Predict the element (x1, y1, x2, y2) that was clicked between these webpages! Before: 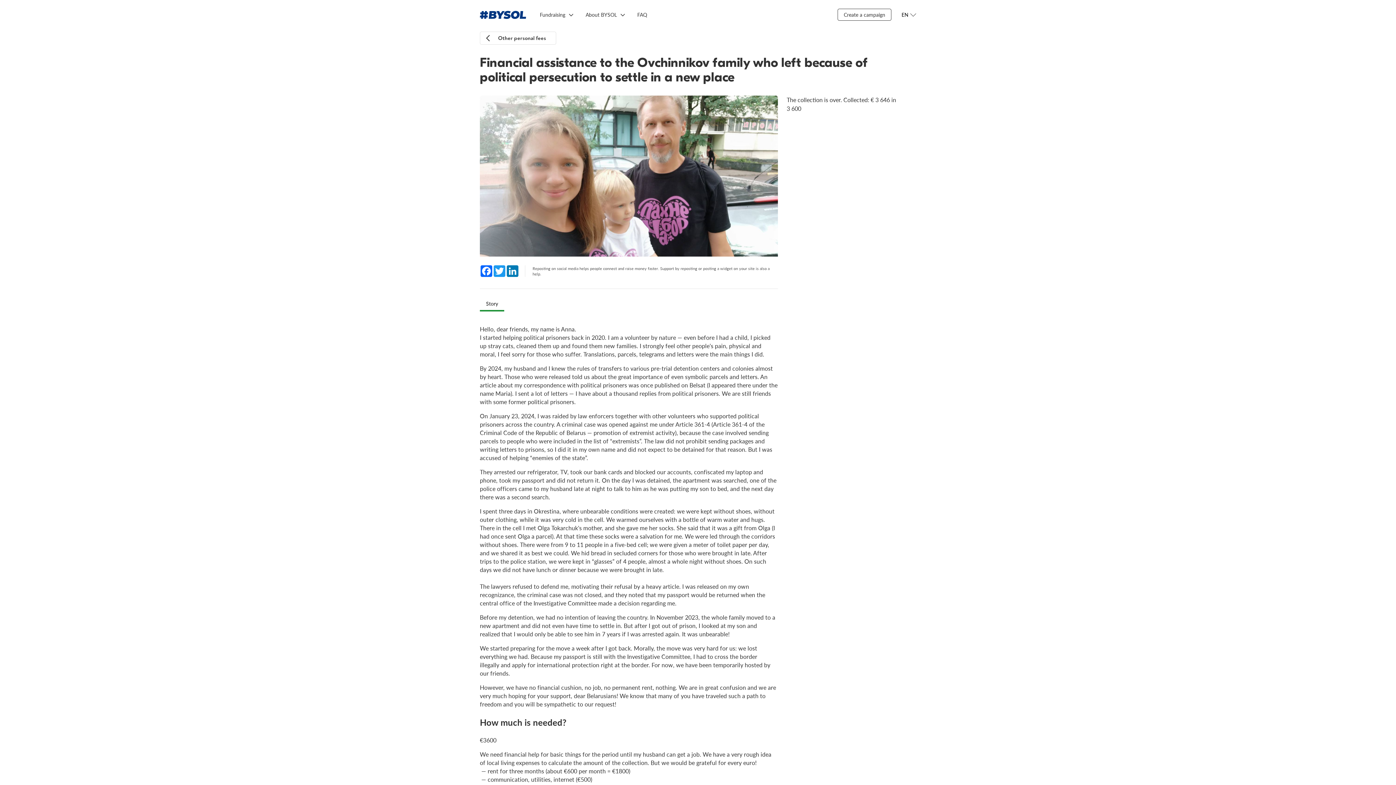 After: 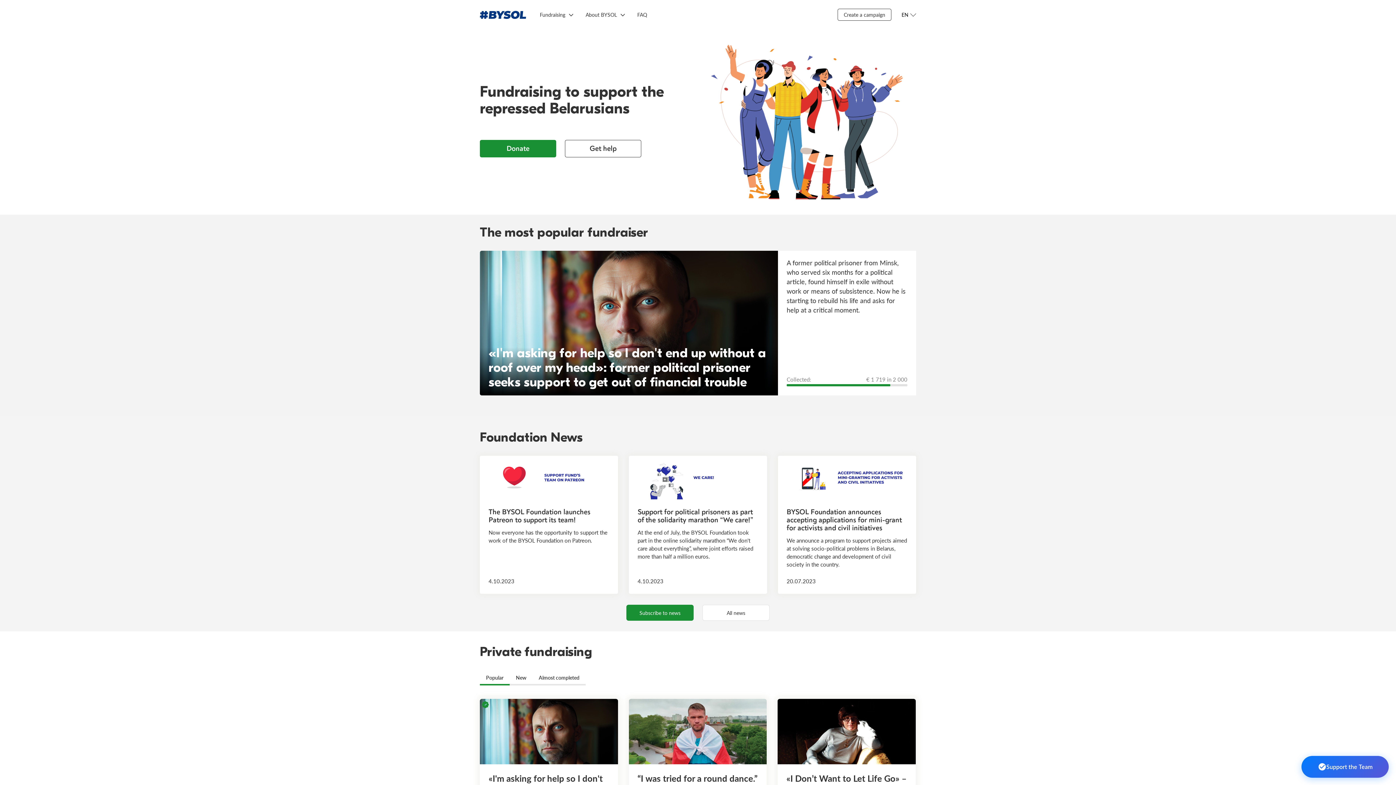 Action: bbox: (580, 5, 631, 24) label: About BYSOL